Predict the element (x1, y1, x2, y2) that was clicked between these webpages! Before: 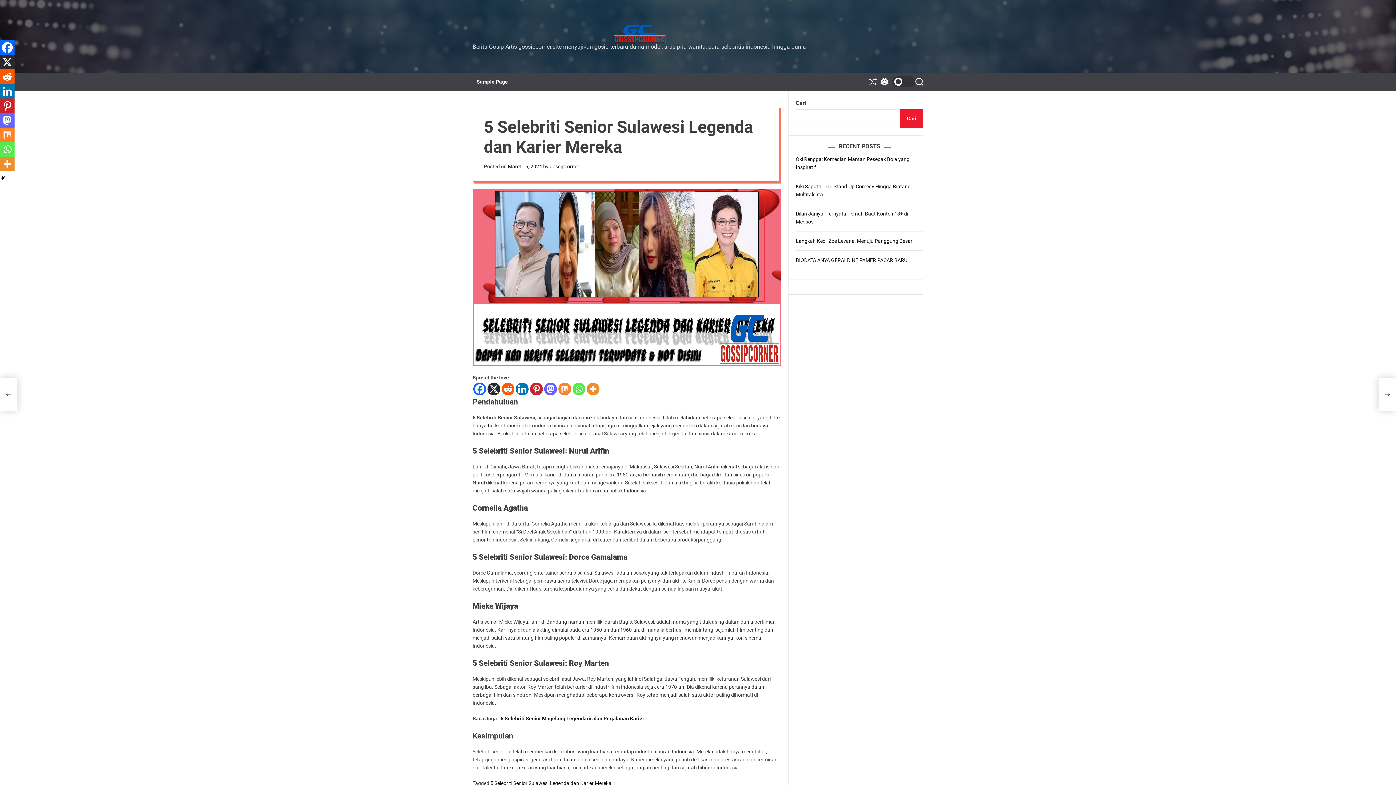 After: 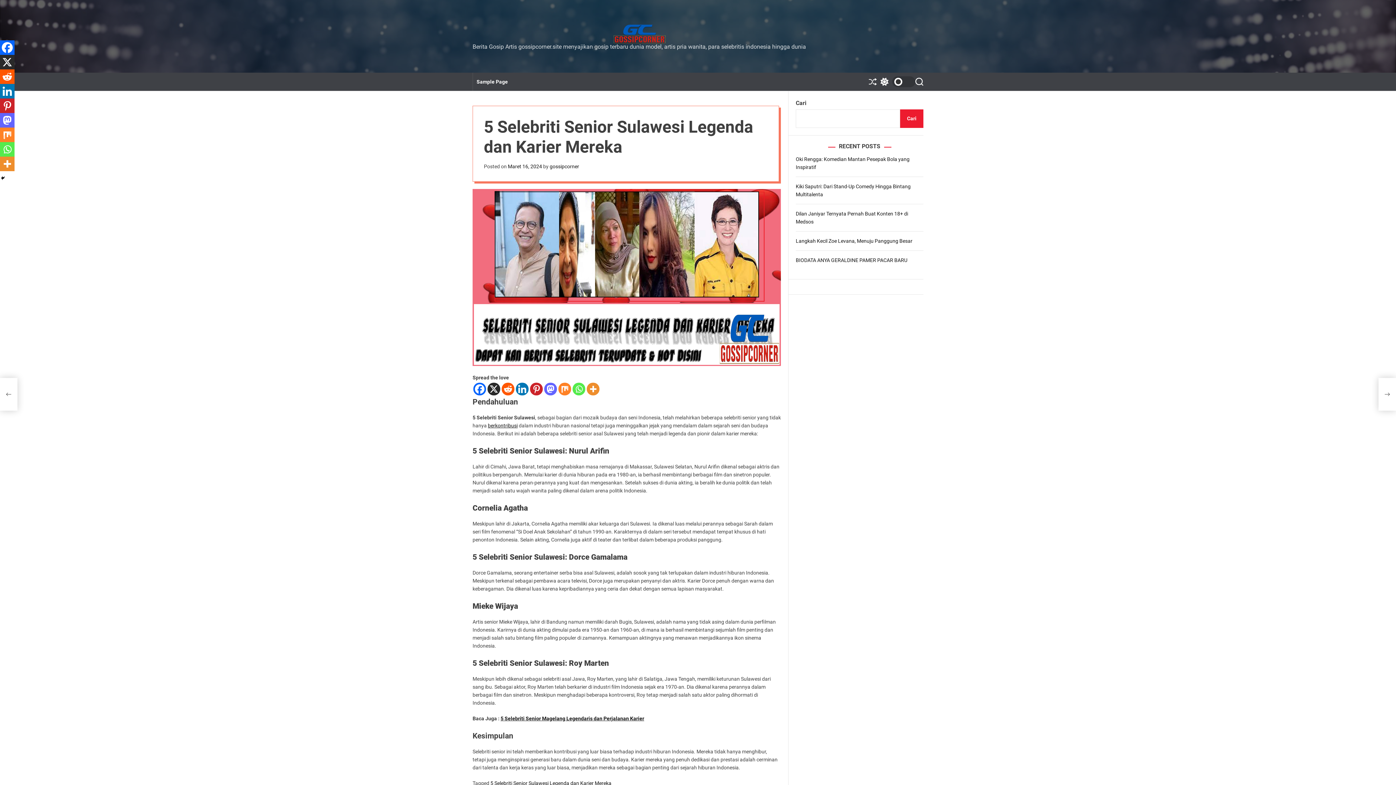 Action: label: X bbox: (487, 382, 500, 395)